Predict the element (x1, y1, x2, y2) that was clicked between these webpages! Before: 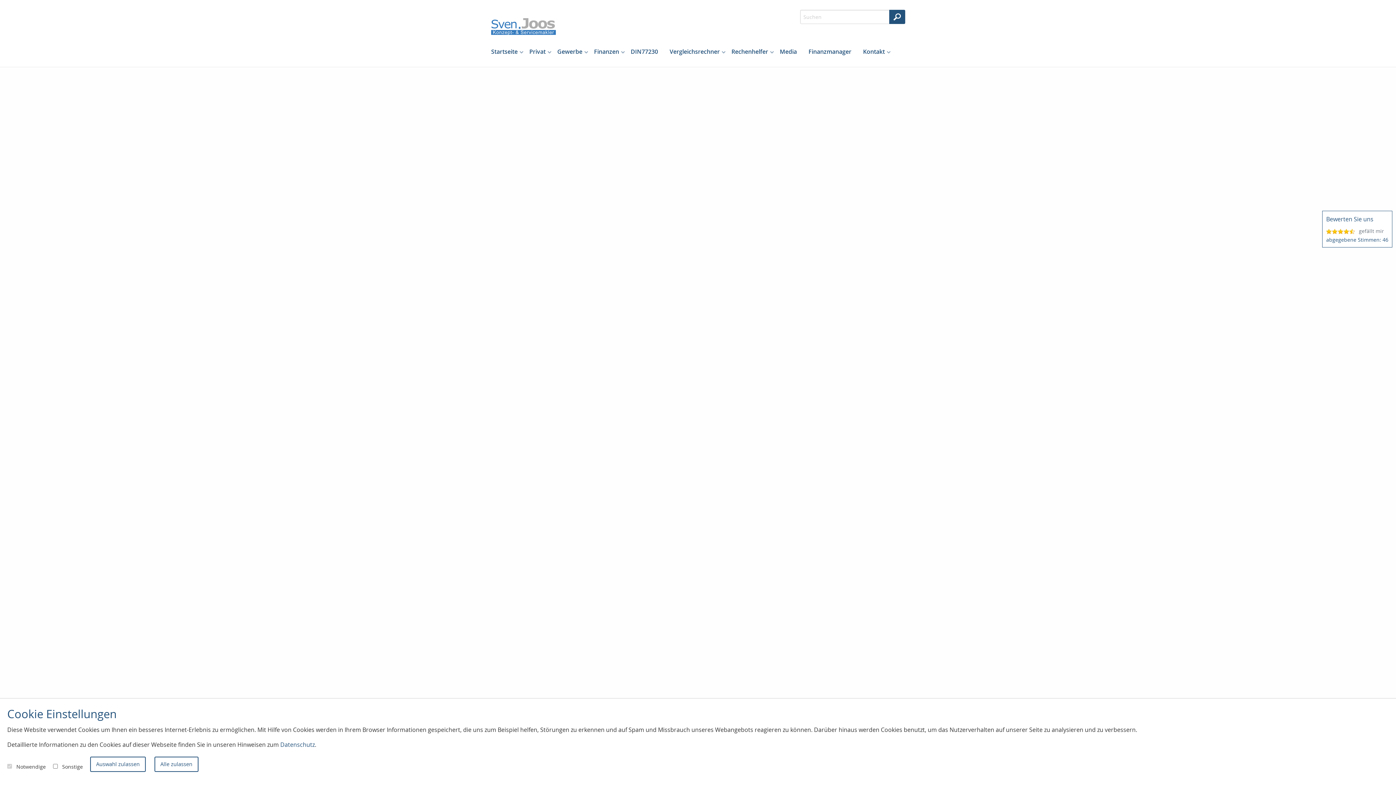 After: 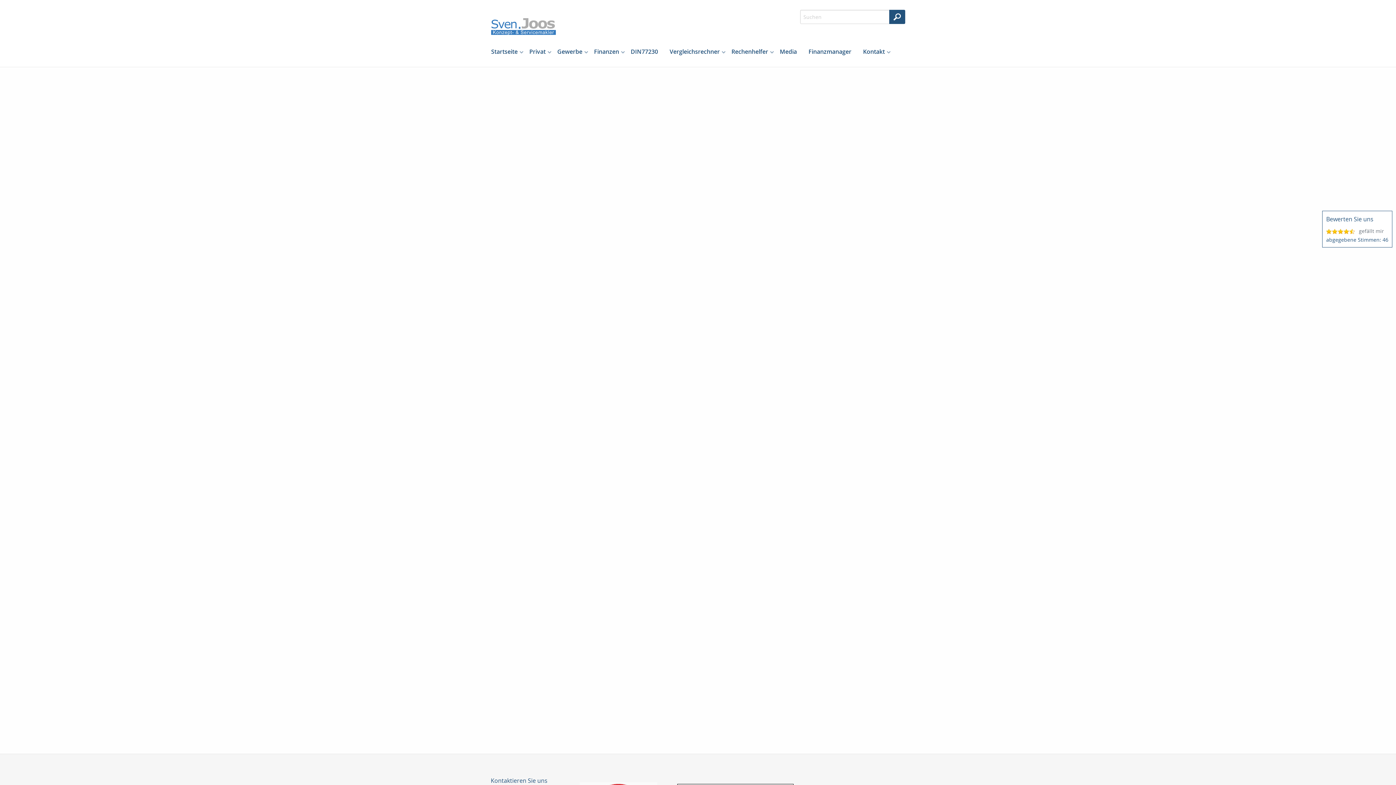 Action: bbox: (90, 756, 145, 772) label: Auswahl zulassen